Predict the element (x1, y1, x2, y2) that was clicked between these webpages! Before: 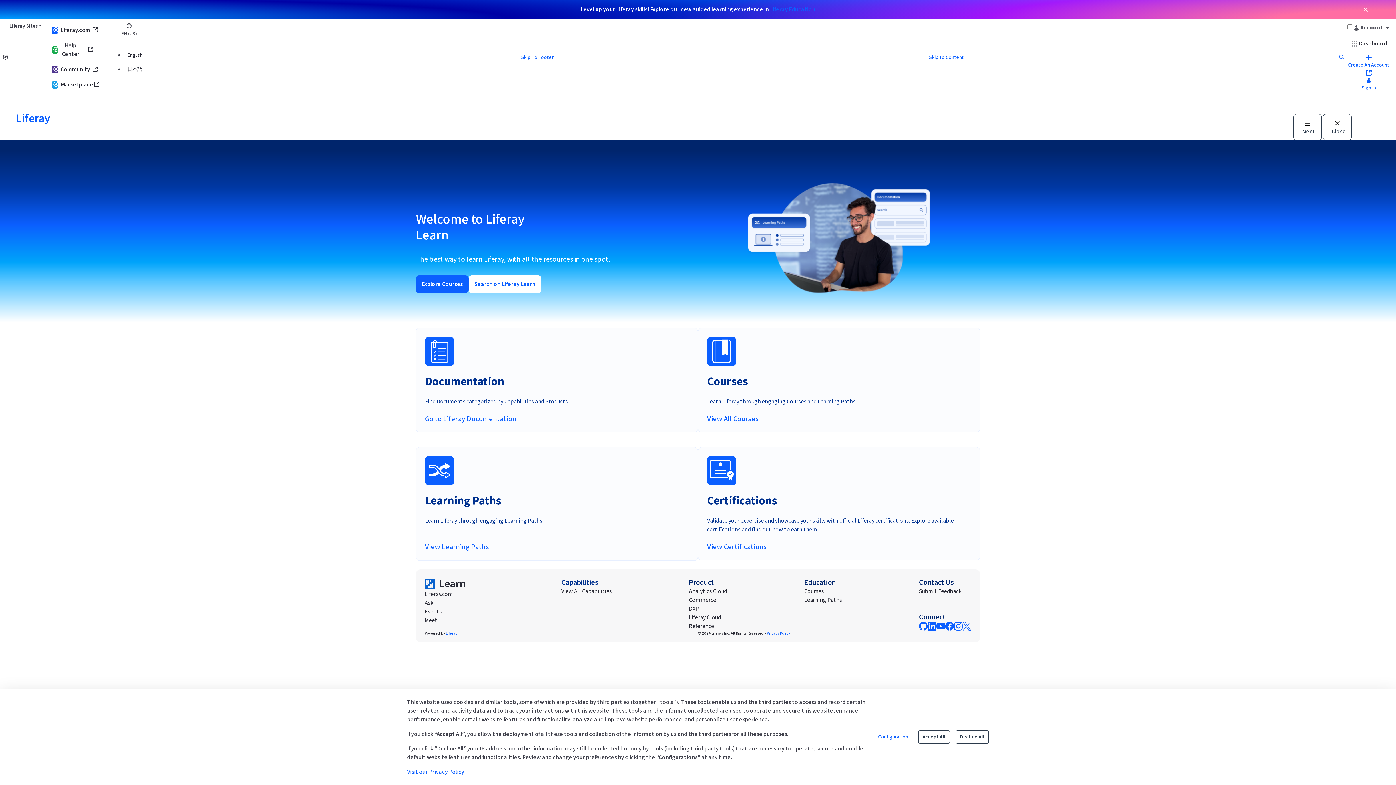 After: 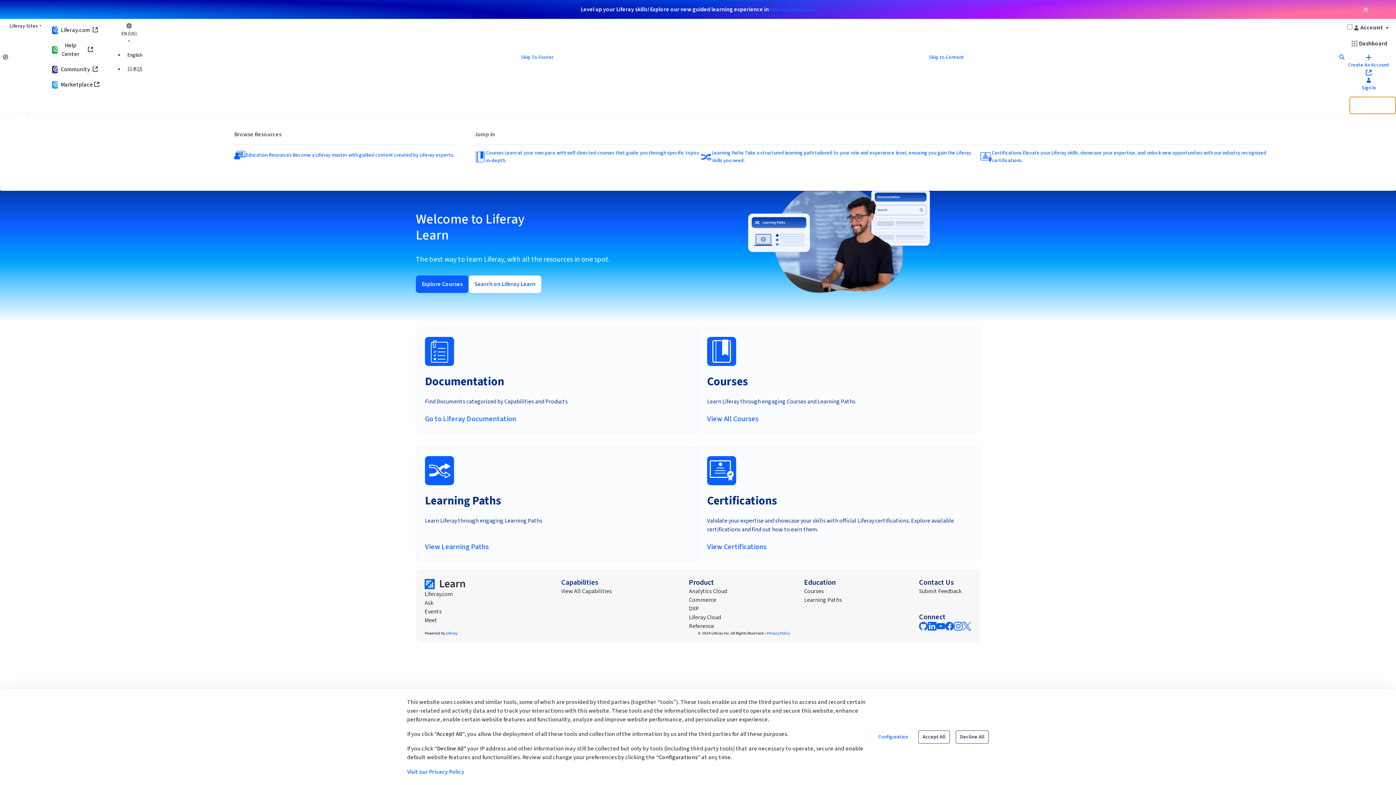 Action: bbox: (1349, 96, 1396, 114) label: Education 